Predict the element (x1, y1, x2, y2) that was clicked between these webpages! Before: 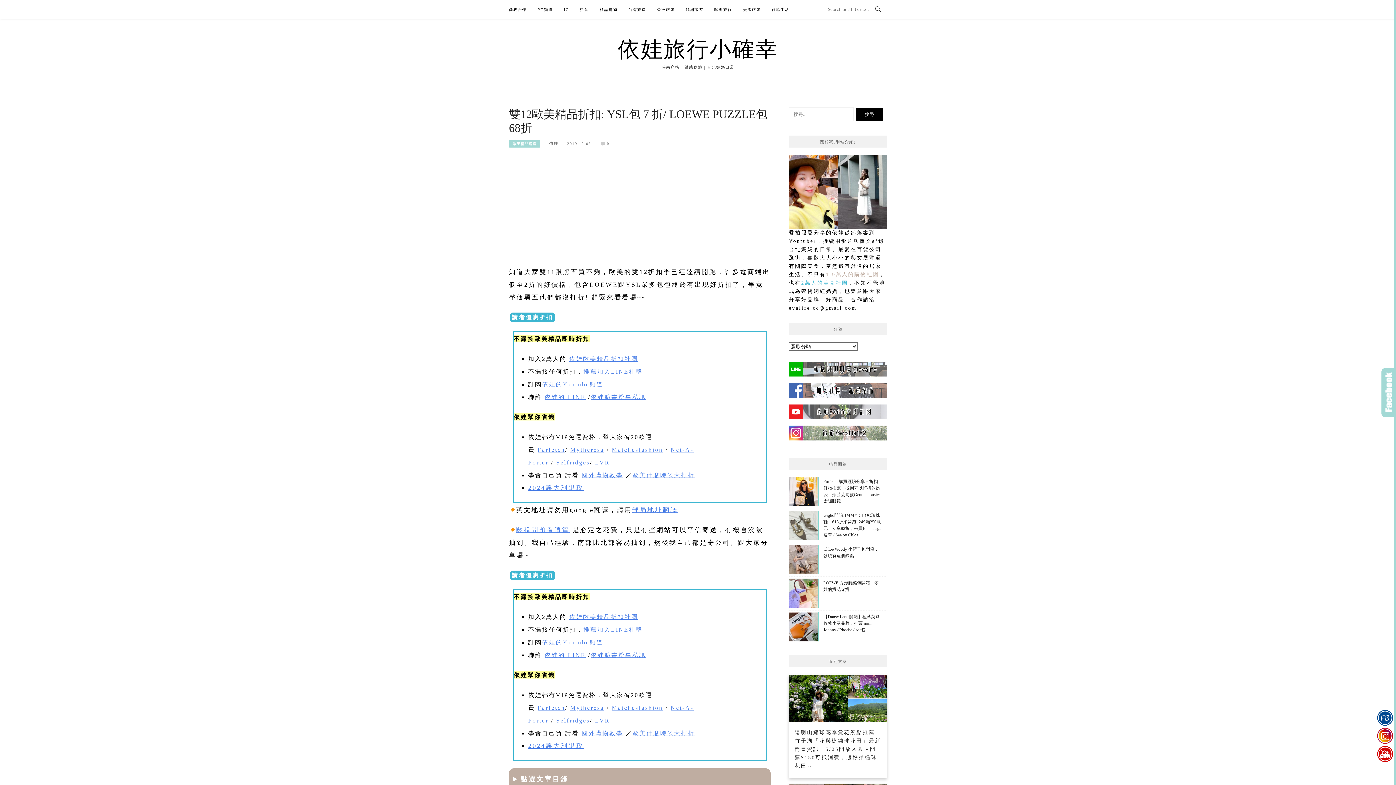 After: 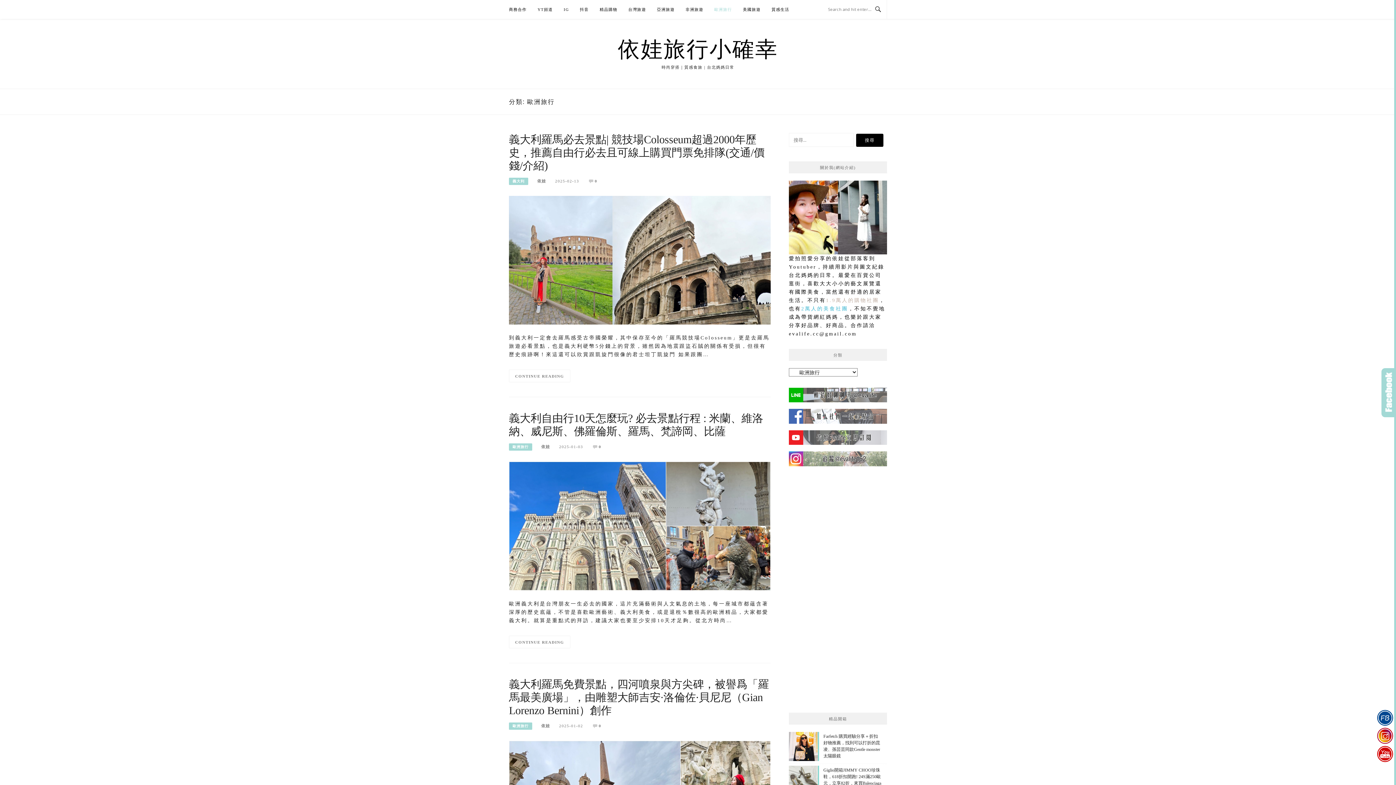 Action: label: 歐洲旅行 bbox: (714, 0, 732, 18)